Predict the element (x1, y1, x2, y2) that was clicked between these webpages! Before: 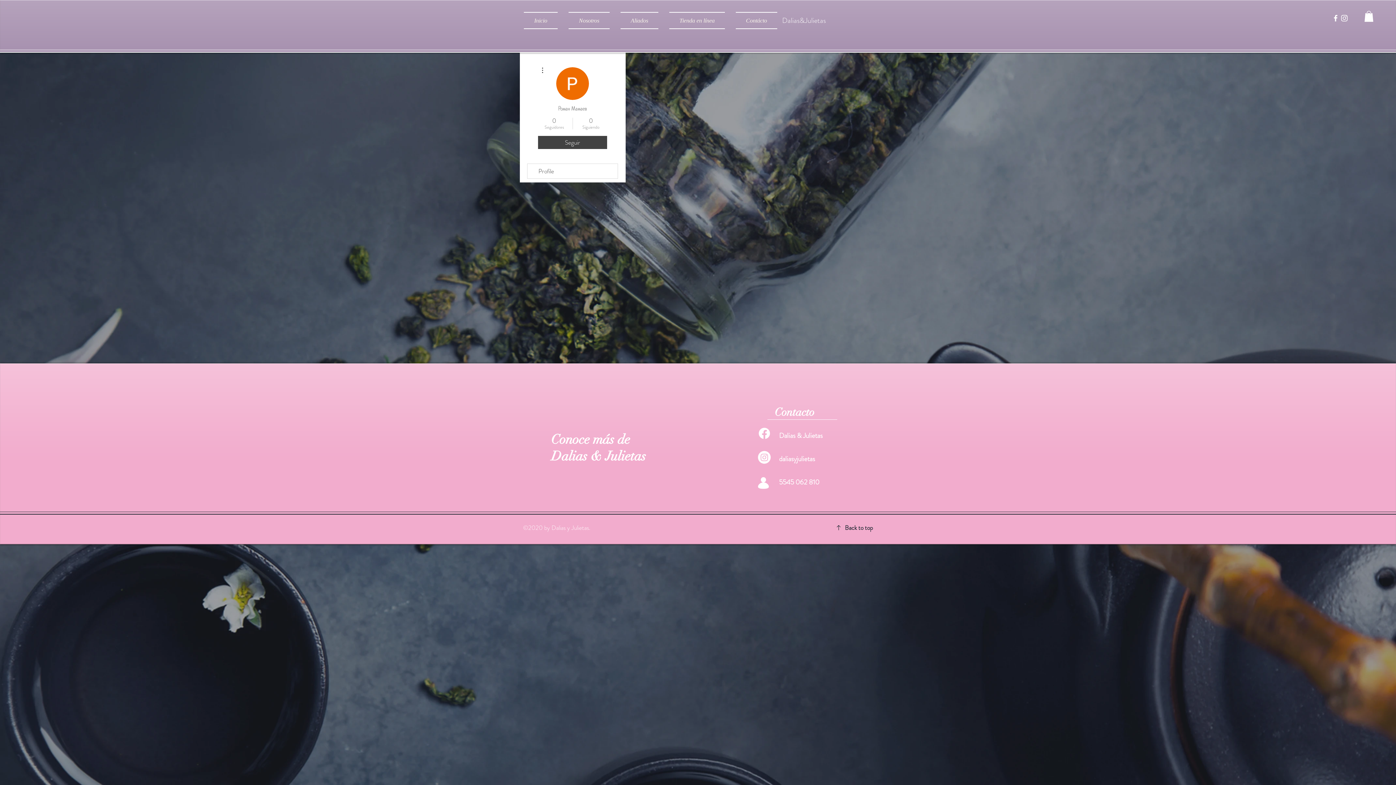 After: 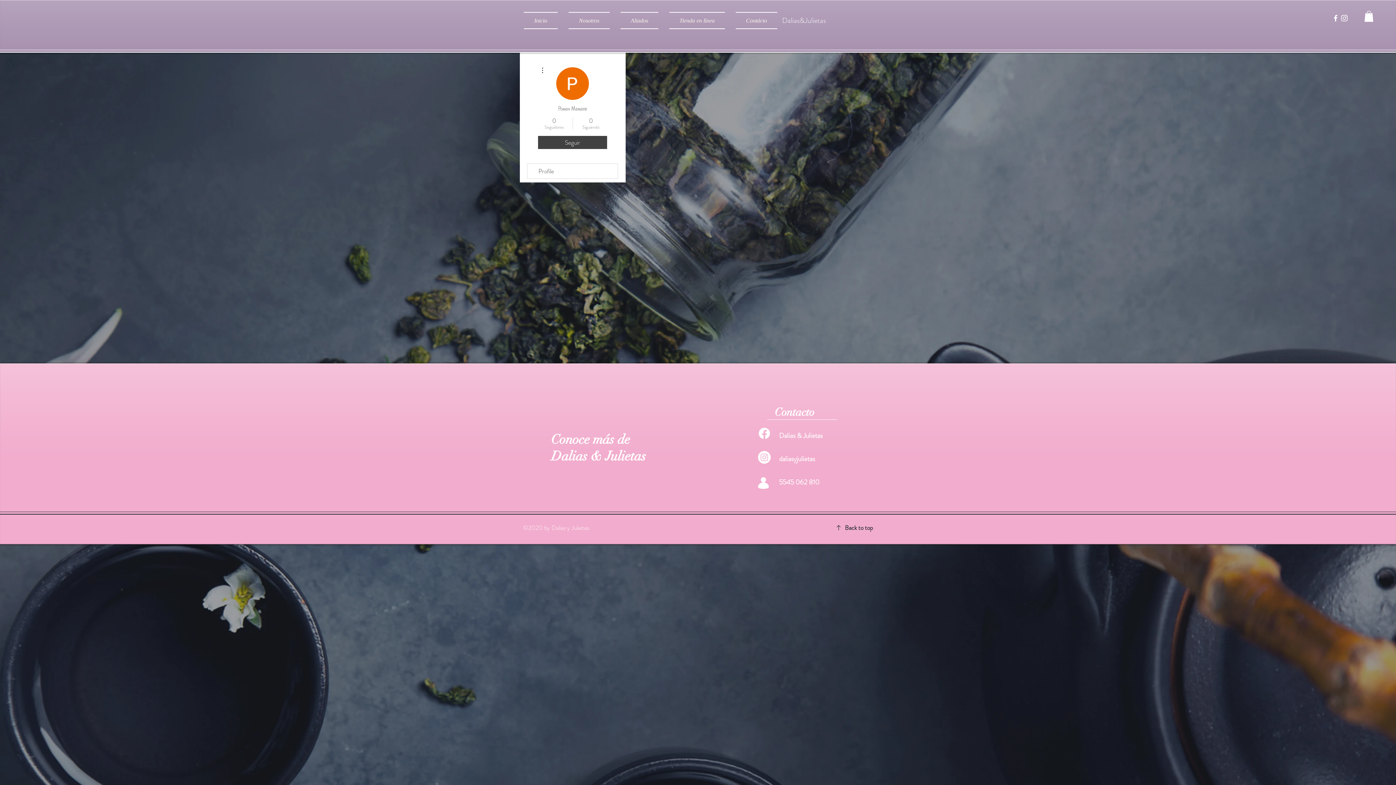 Action: label: Tienda en línea bbox: (664, 12, 730, 29)